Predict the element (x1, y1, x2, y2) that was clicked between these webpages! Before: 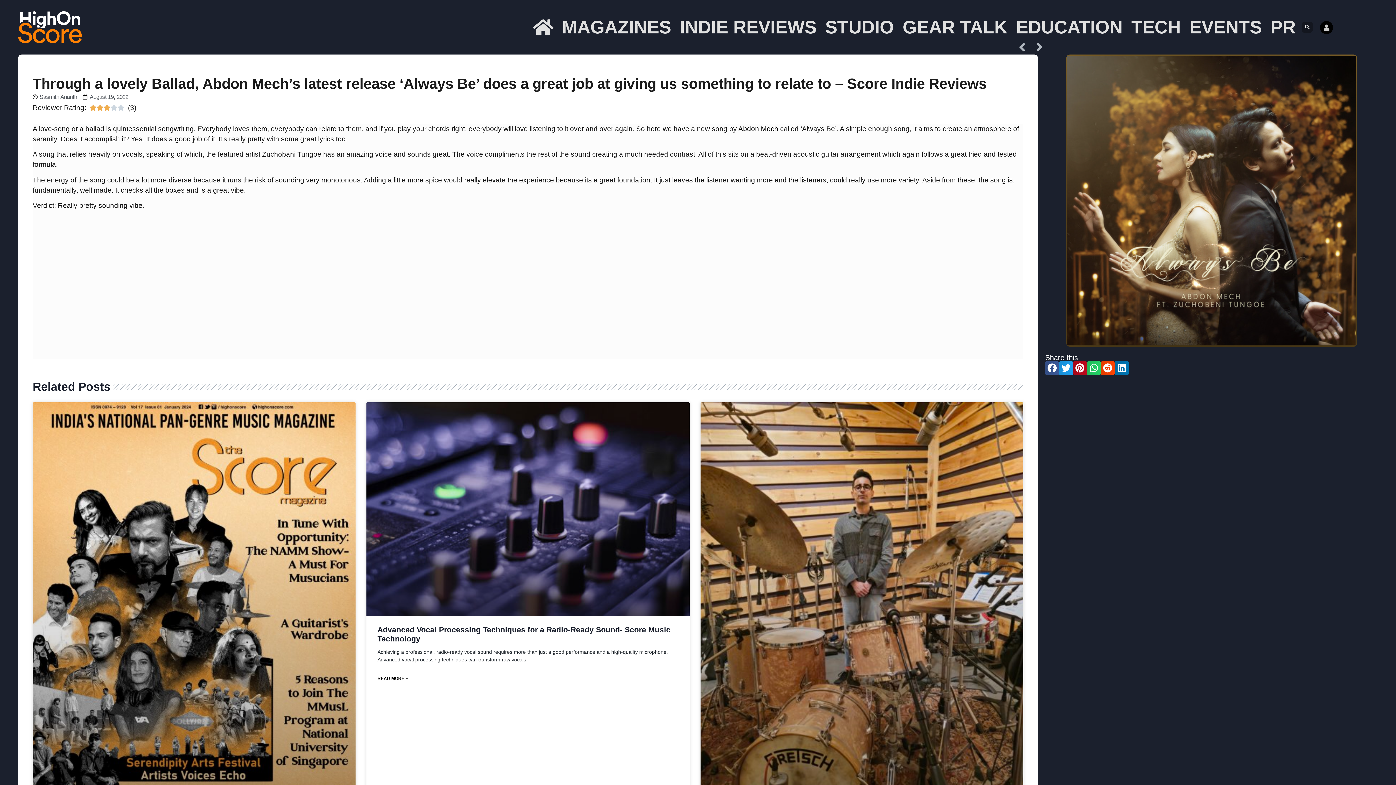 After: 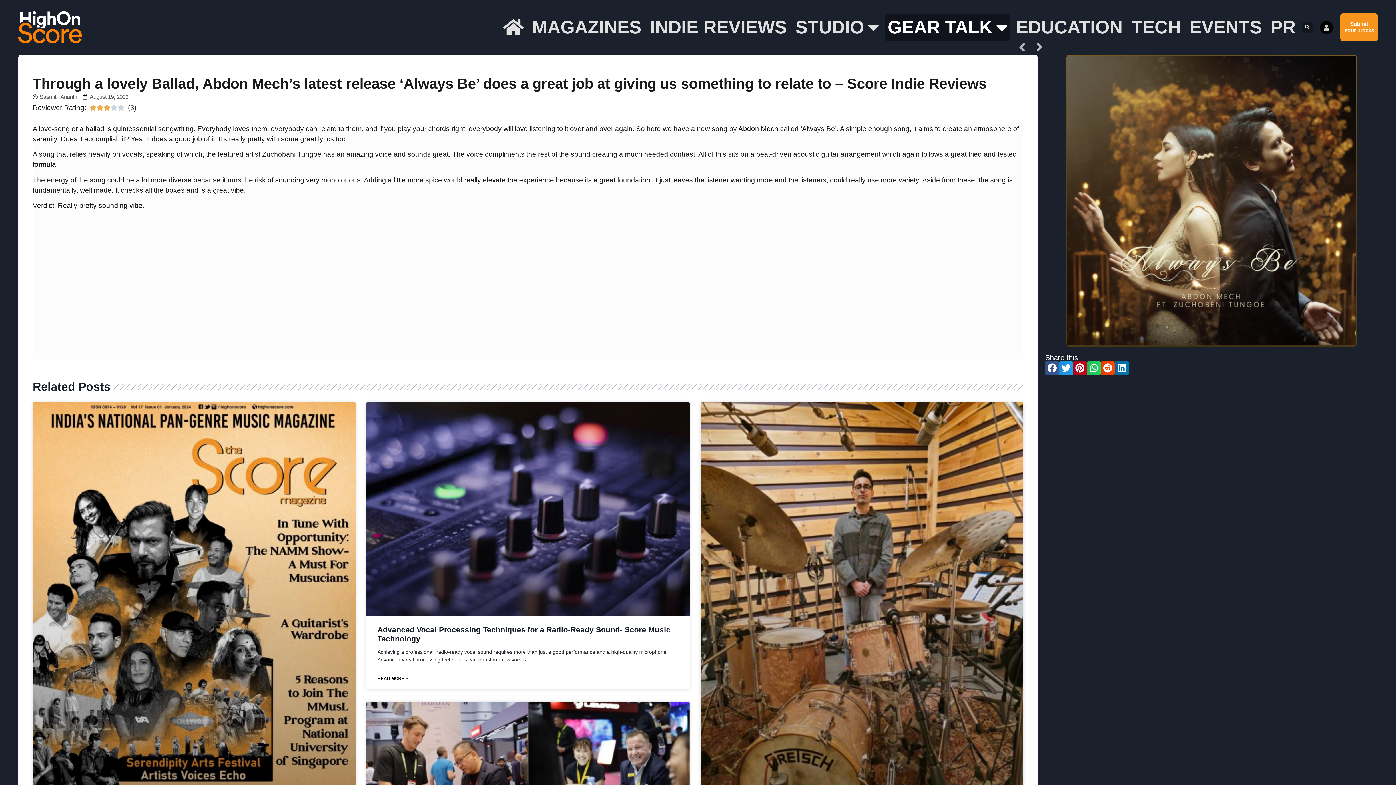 Action: bbox: (900, 13, 1010, 40) label: GEAR TALK